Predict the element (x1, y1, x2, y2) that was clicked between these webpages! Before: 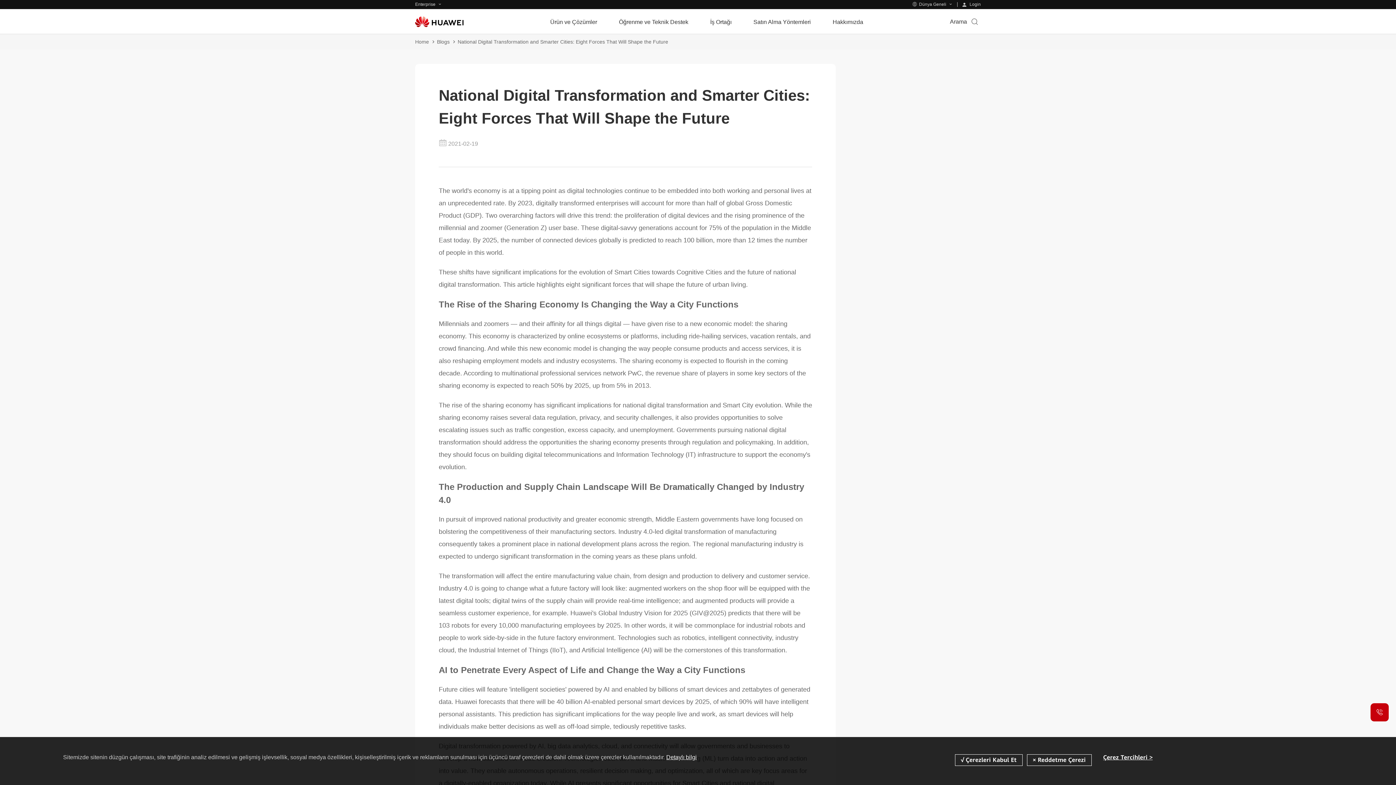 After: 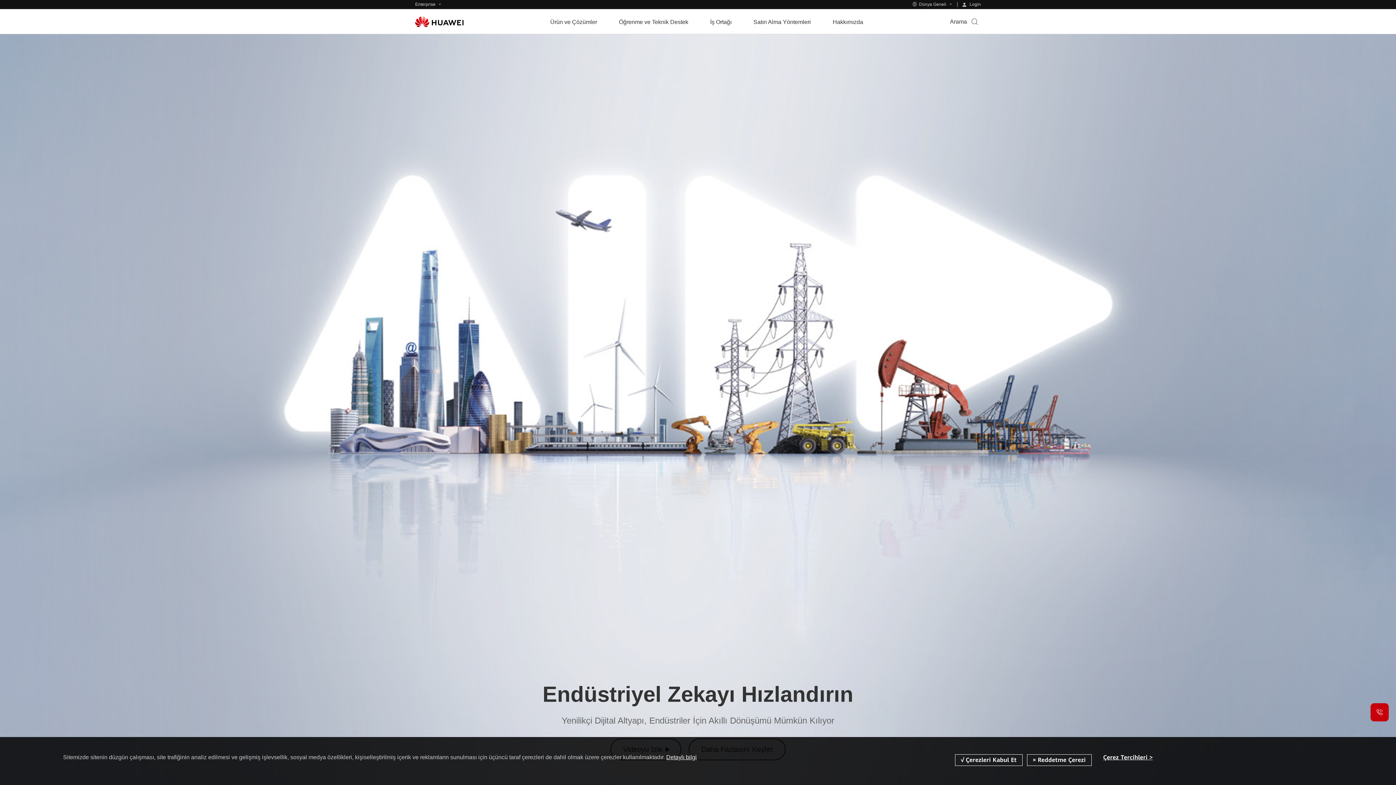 Action: bbox: (415, 16, 463, 27)